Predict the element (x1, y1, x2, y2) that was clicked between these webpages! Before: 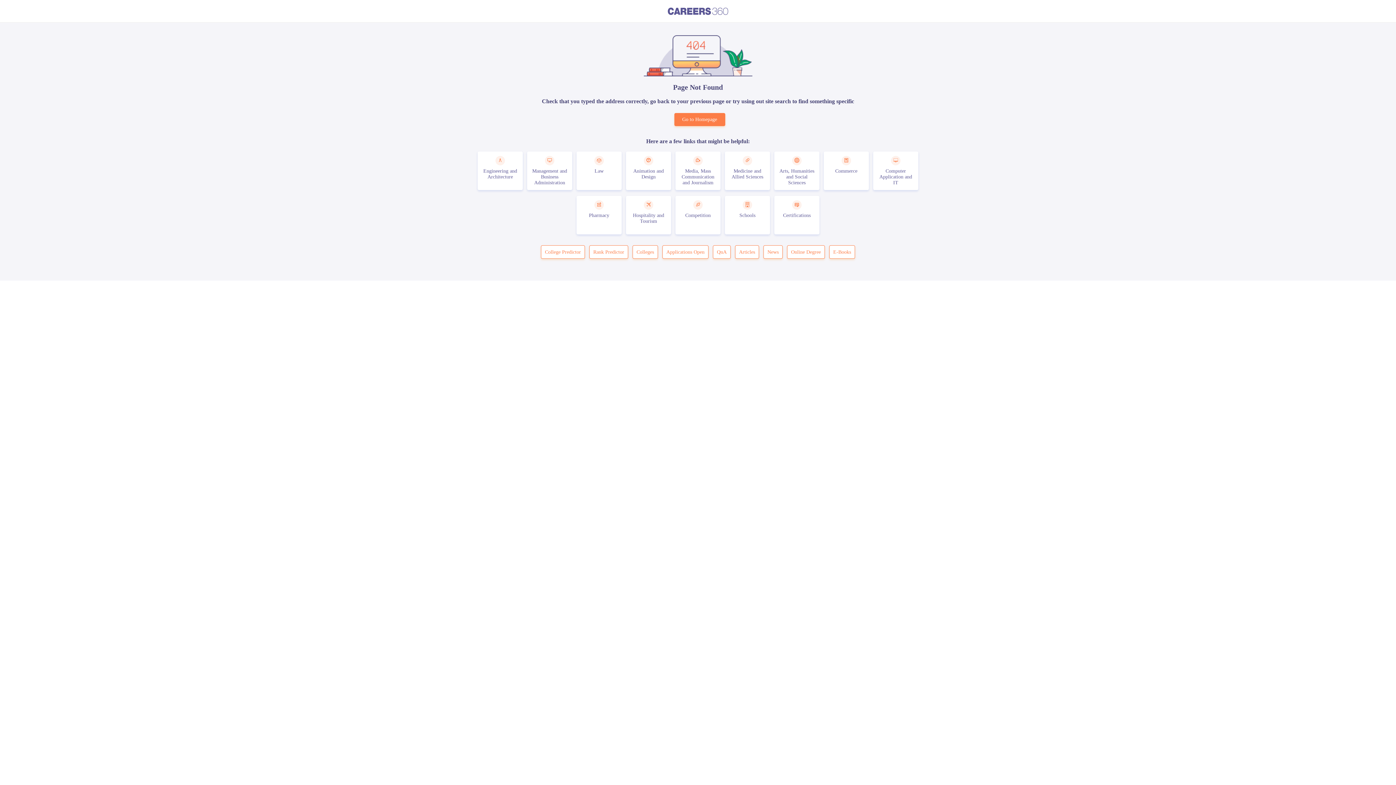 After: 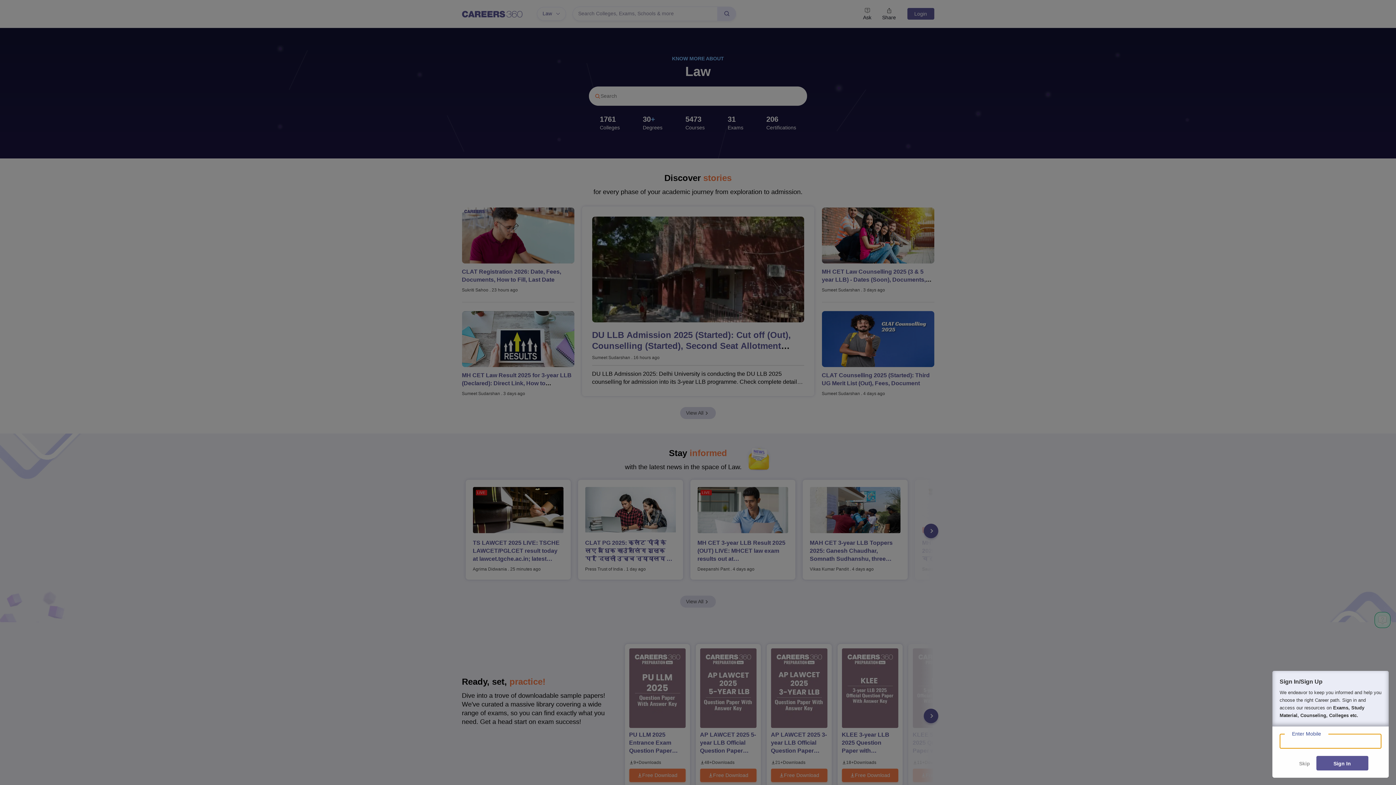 Action: label: Law bbox: (576, 151, 621, 190)